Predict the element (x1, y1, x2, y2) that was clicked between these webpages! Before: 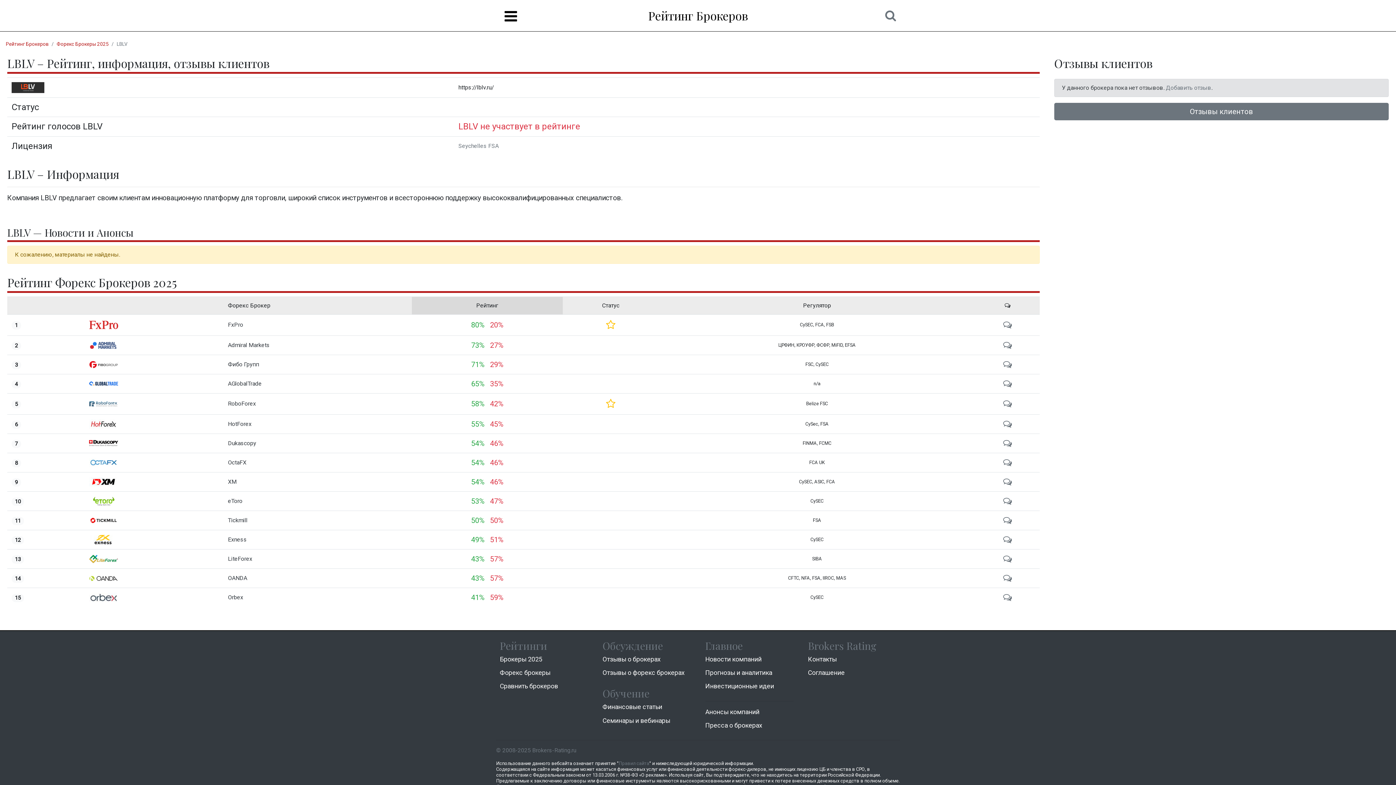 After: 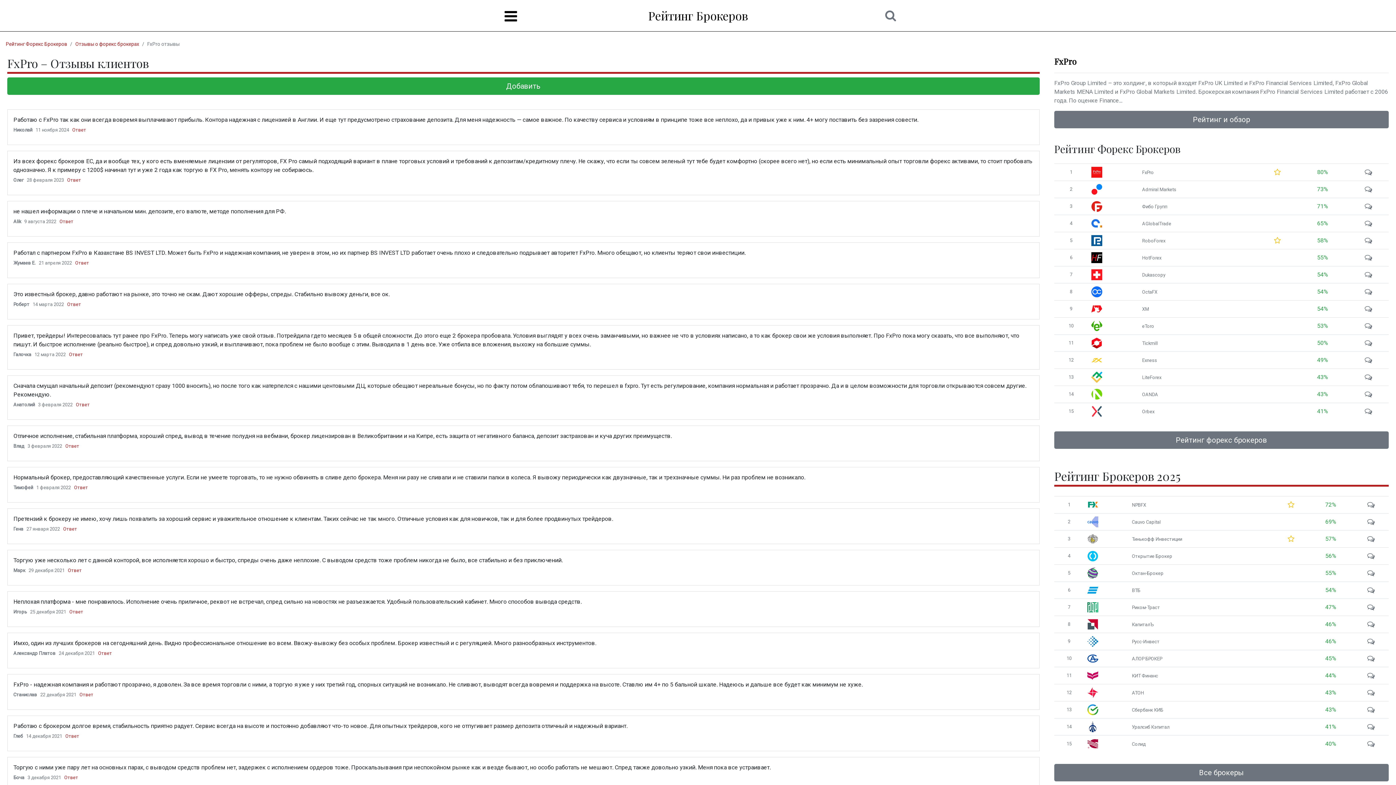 Action: bbox: (1003, 320, 1012, 330)